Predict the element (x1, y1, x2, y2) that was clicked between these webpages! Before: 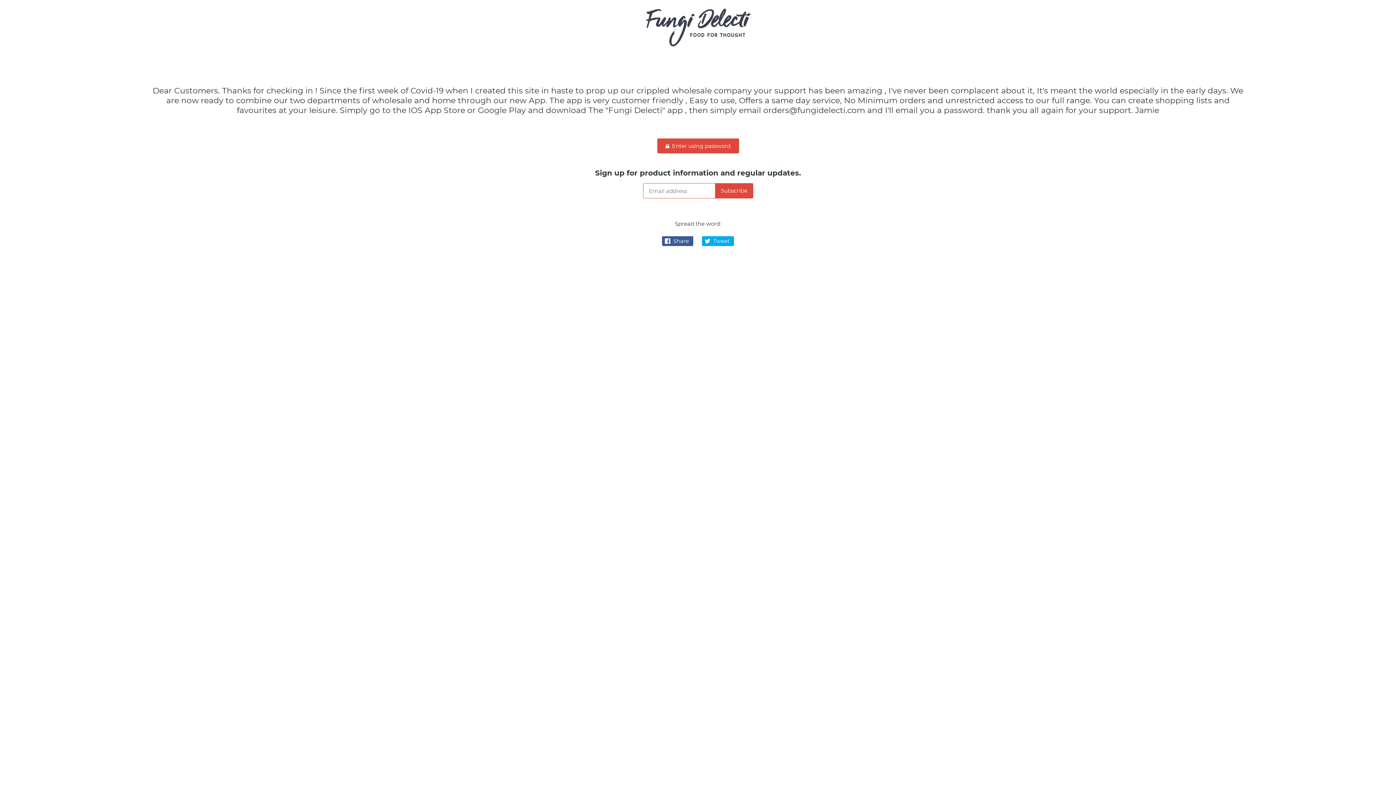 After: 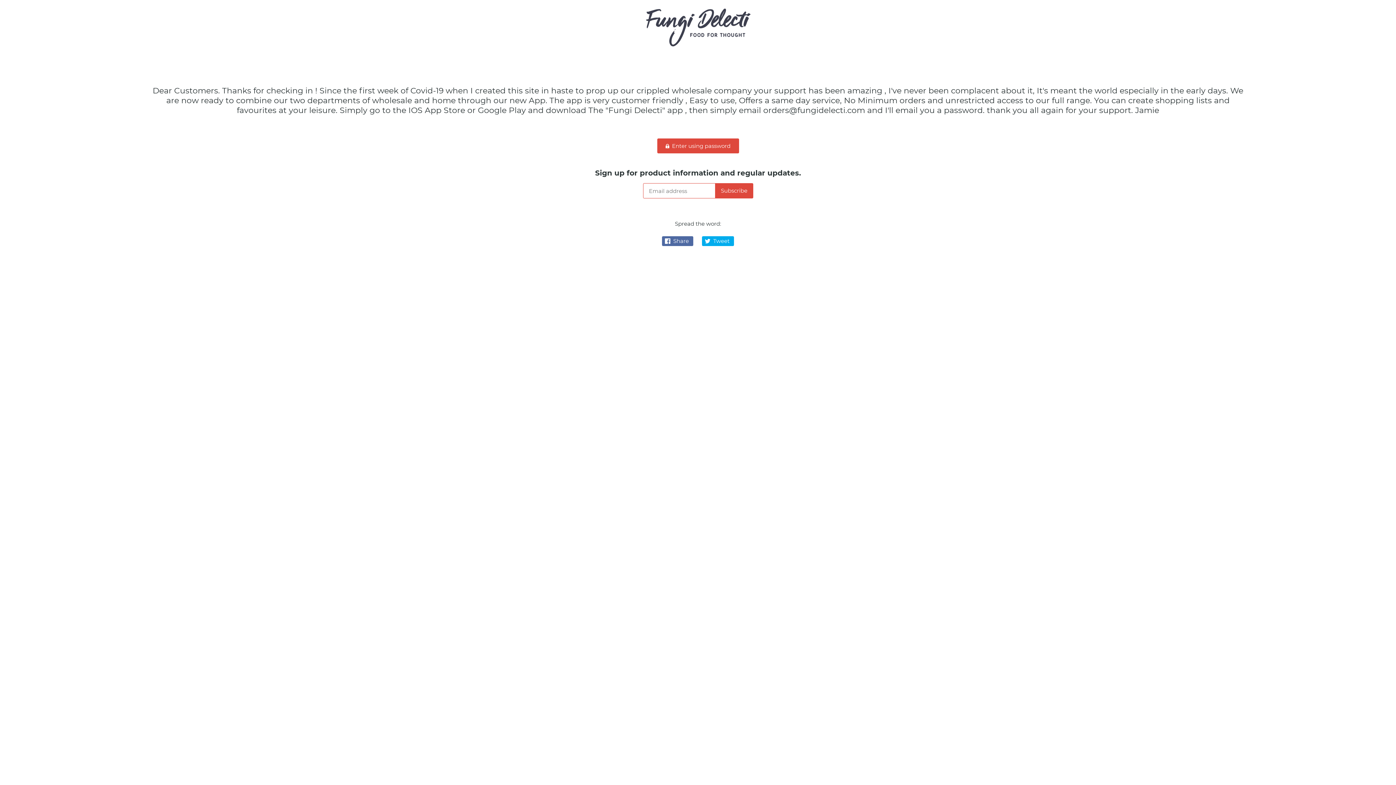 Action: bbox: (662, 236, 693, 246) label:  Share